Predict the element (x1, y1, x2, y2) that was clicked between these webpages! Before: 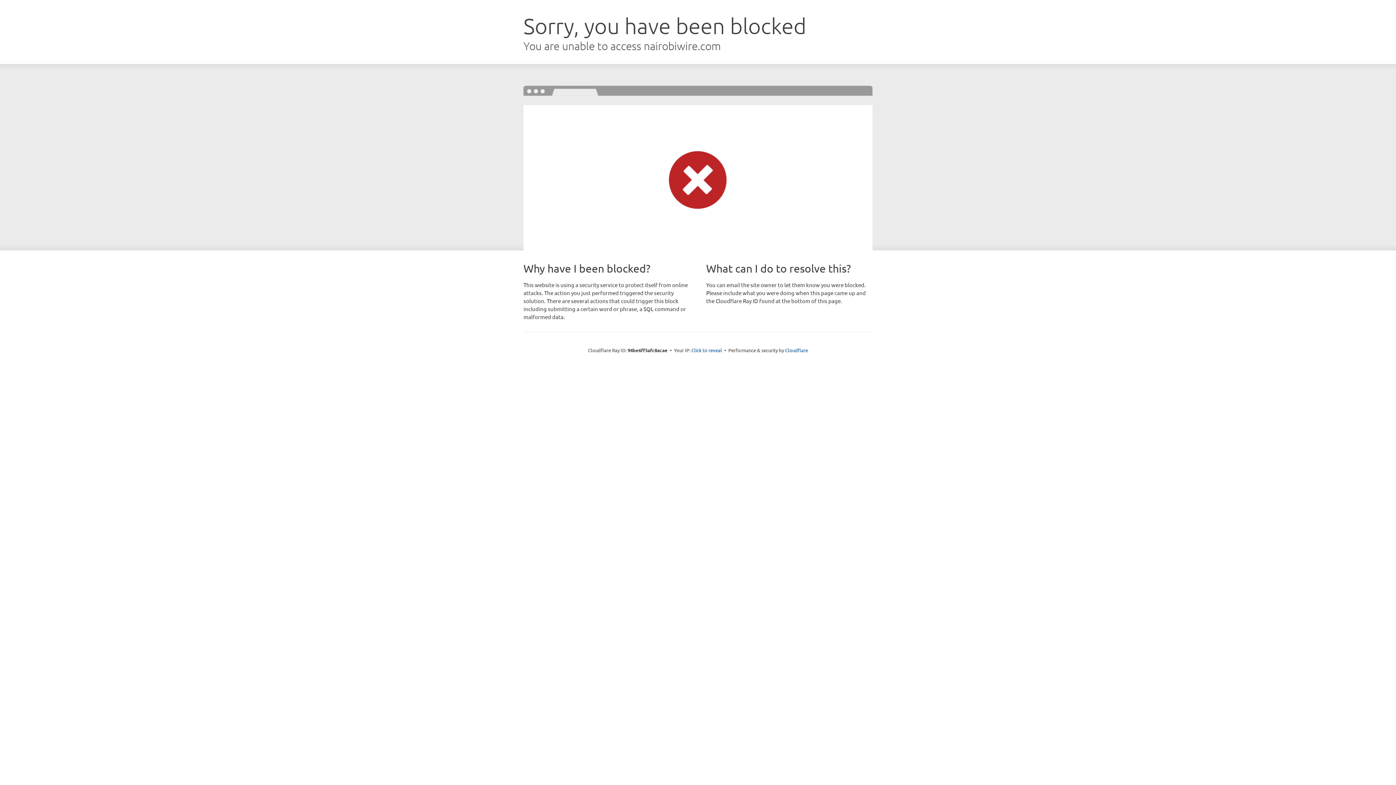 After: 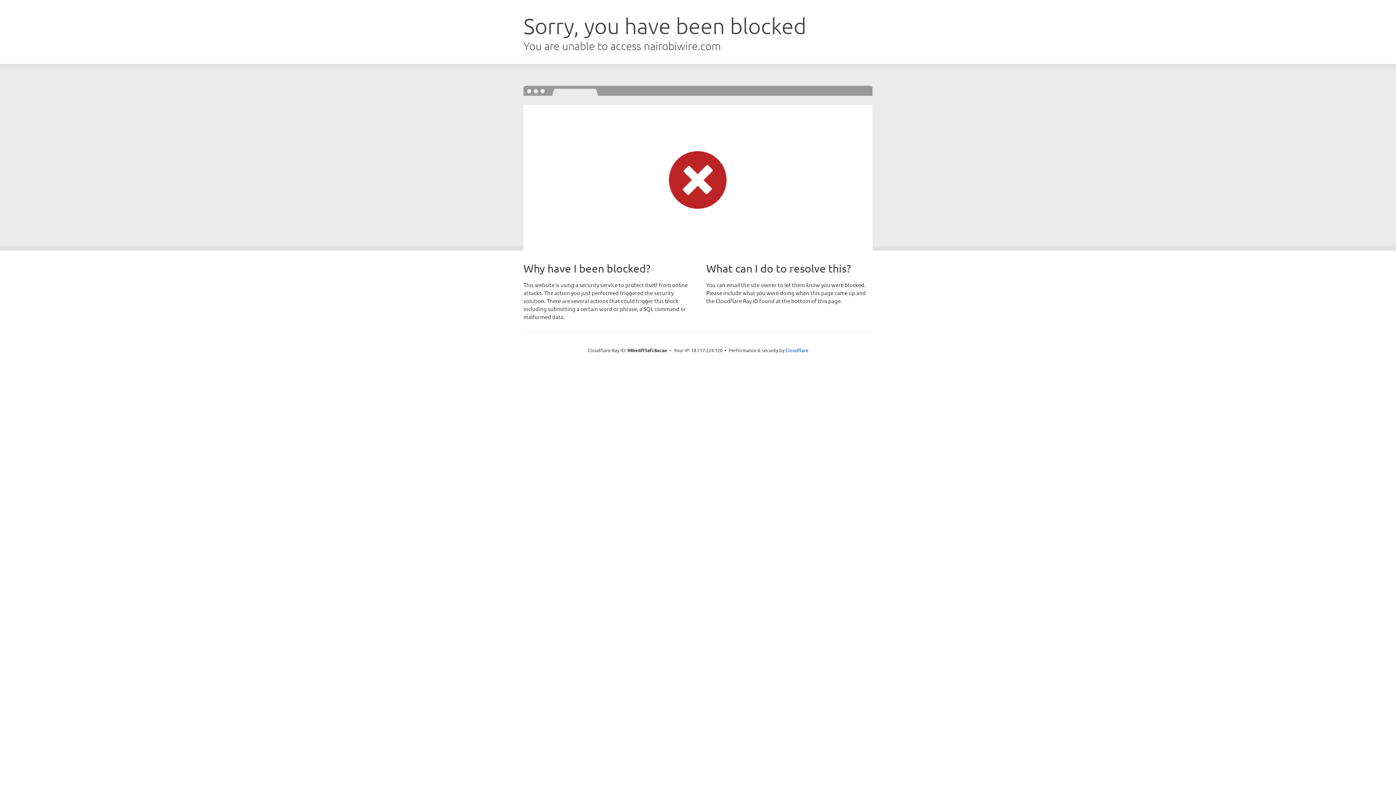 Action: label: Click to reveal bbox: (691, 346, 722, 353)